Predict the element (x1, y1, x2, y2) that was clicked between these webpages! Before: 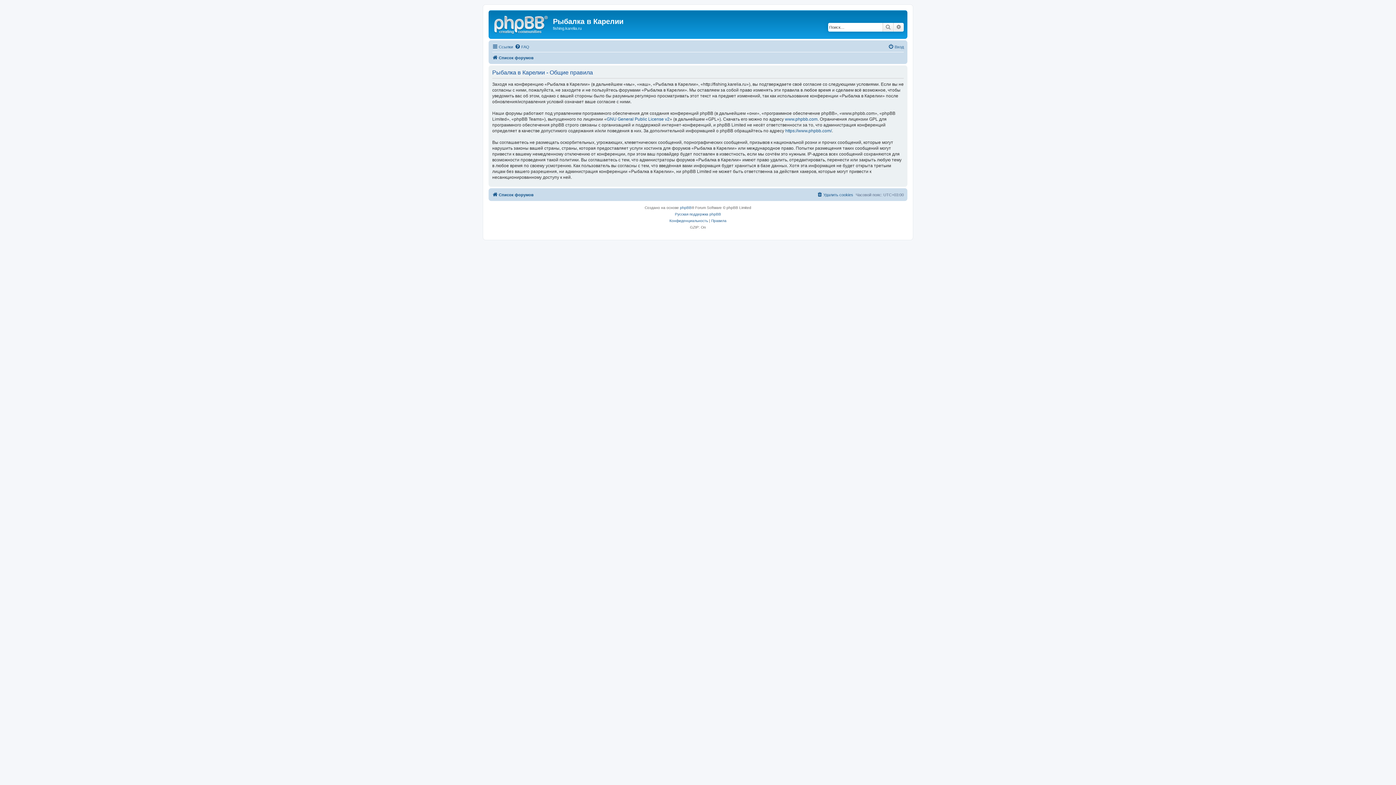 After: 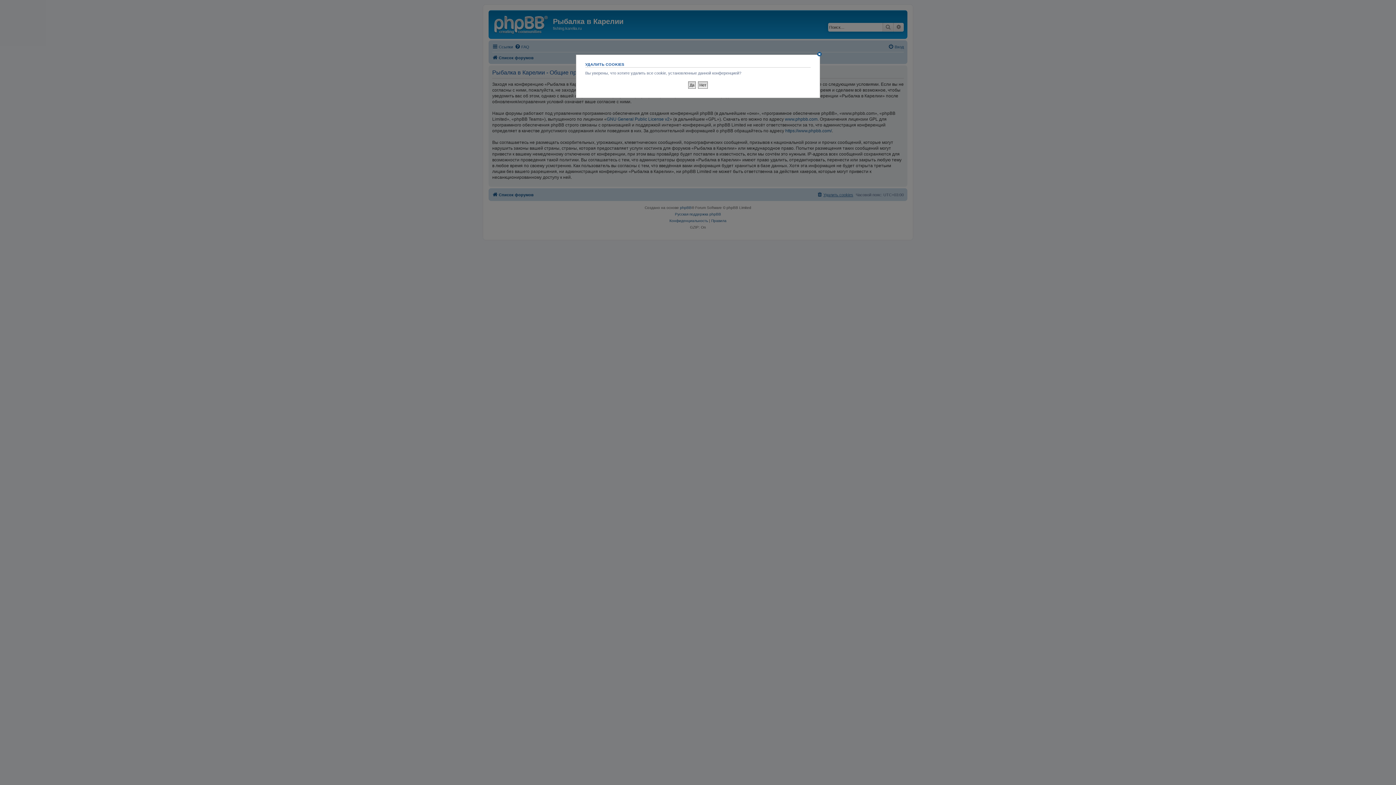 Action: bbox: (817, 190, 853, 199) label: Удалить cookies